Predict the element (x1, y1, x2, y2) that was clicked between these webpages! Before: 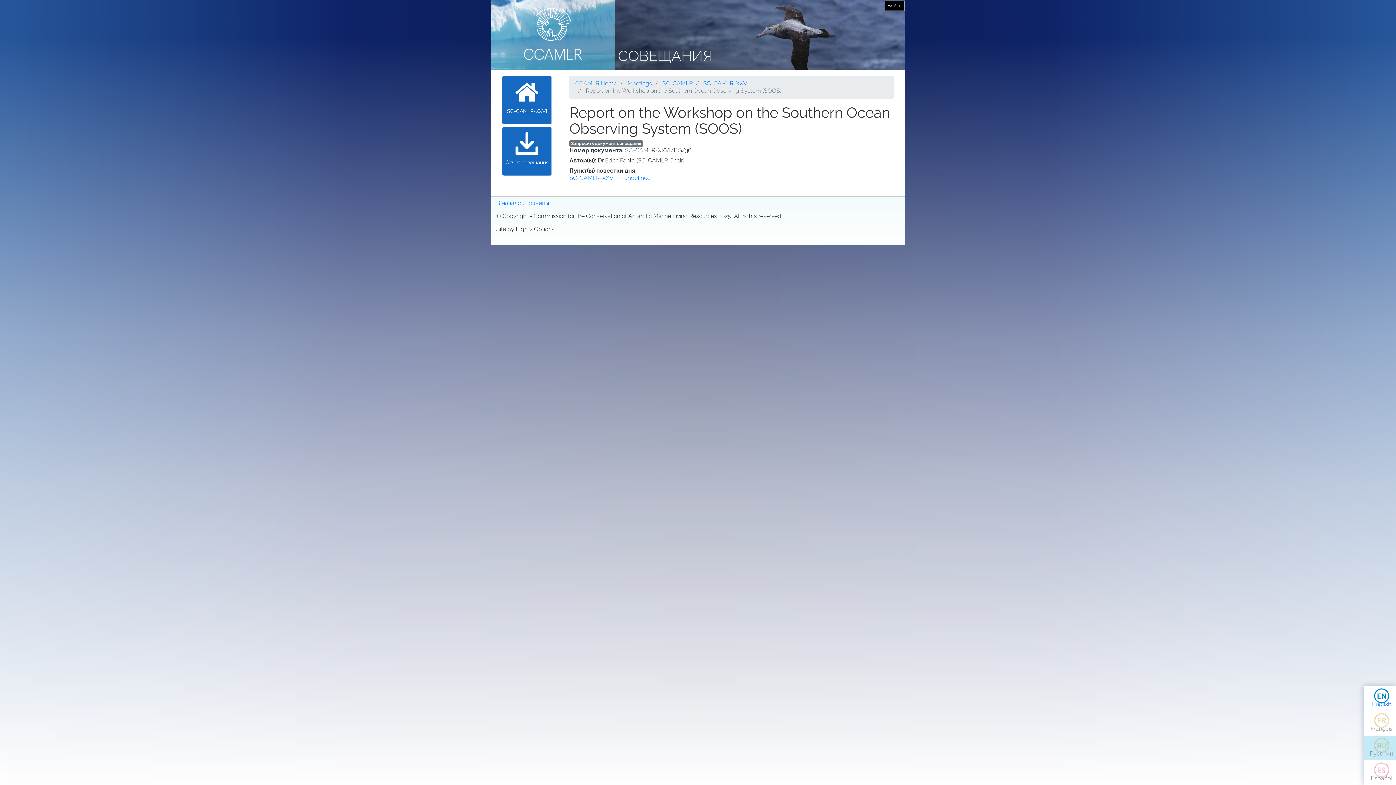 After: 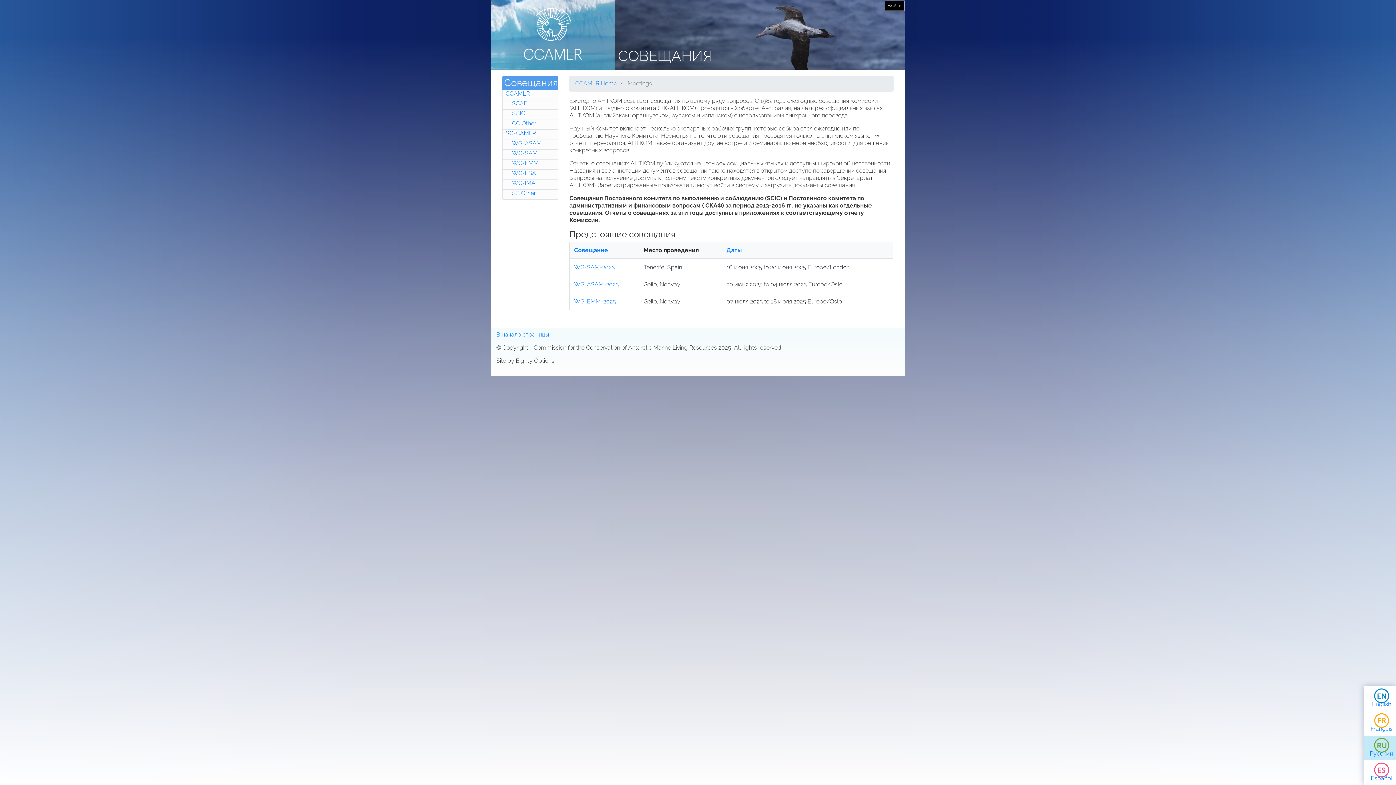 Action: bbox: (490, 0, 615, 69)